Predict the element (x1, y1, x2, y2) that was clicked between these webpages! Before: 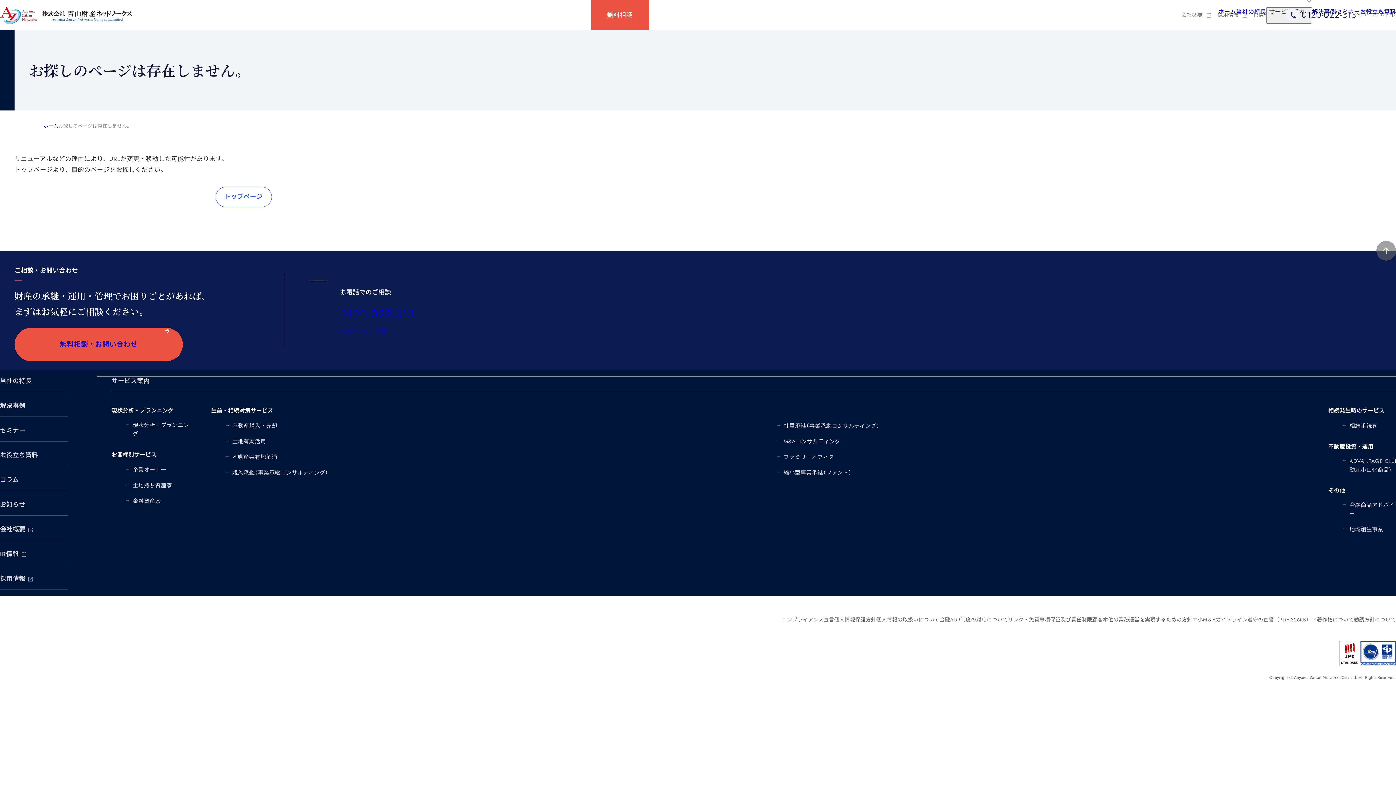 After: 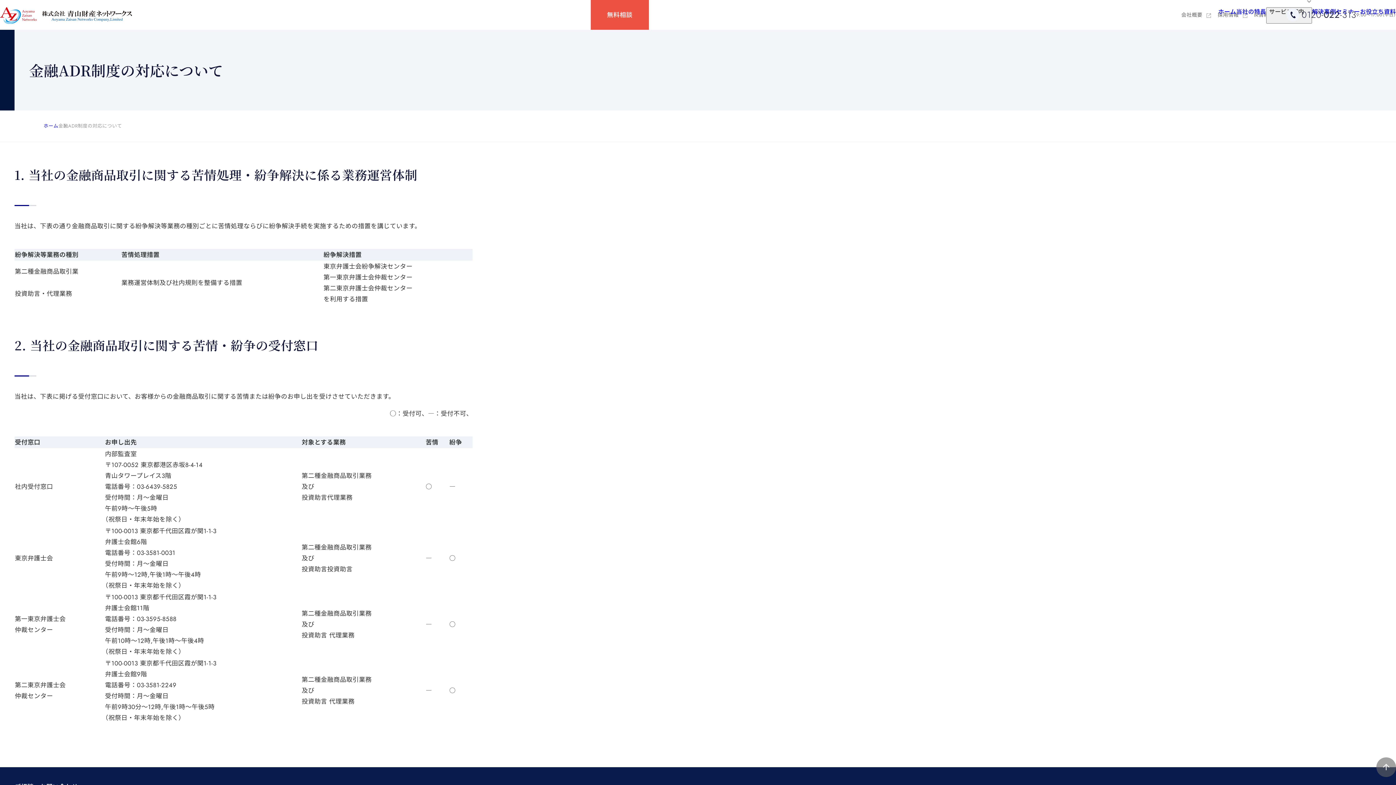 Action: bbox: (939, 616, 1008, 623) label: 金融ADR制度の対応について